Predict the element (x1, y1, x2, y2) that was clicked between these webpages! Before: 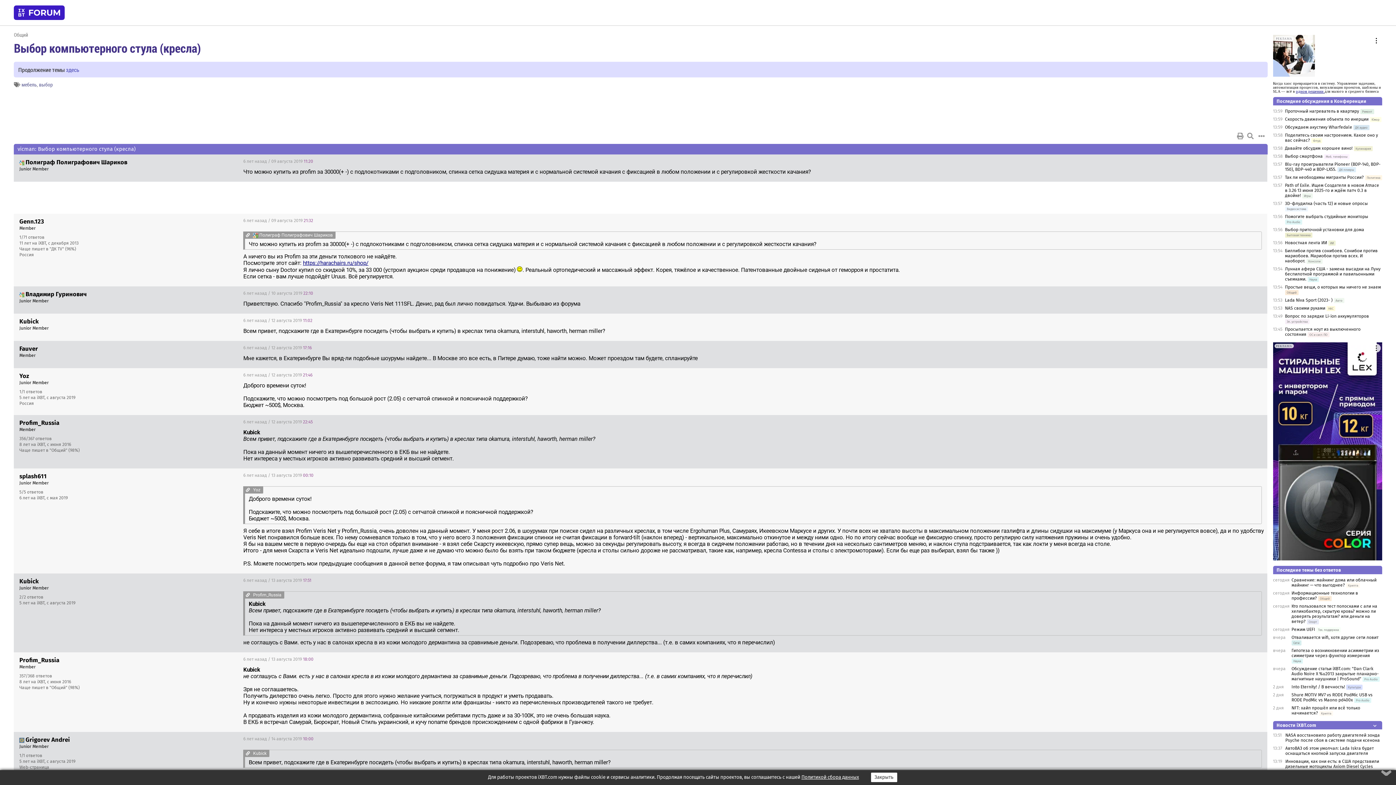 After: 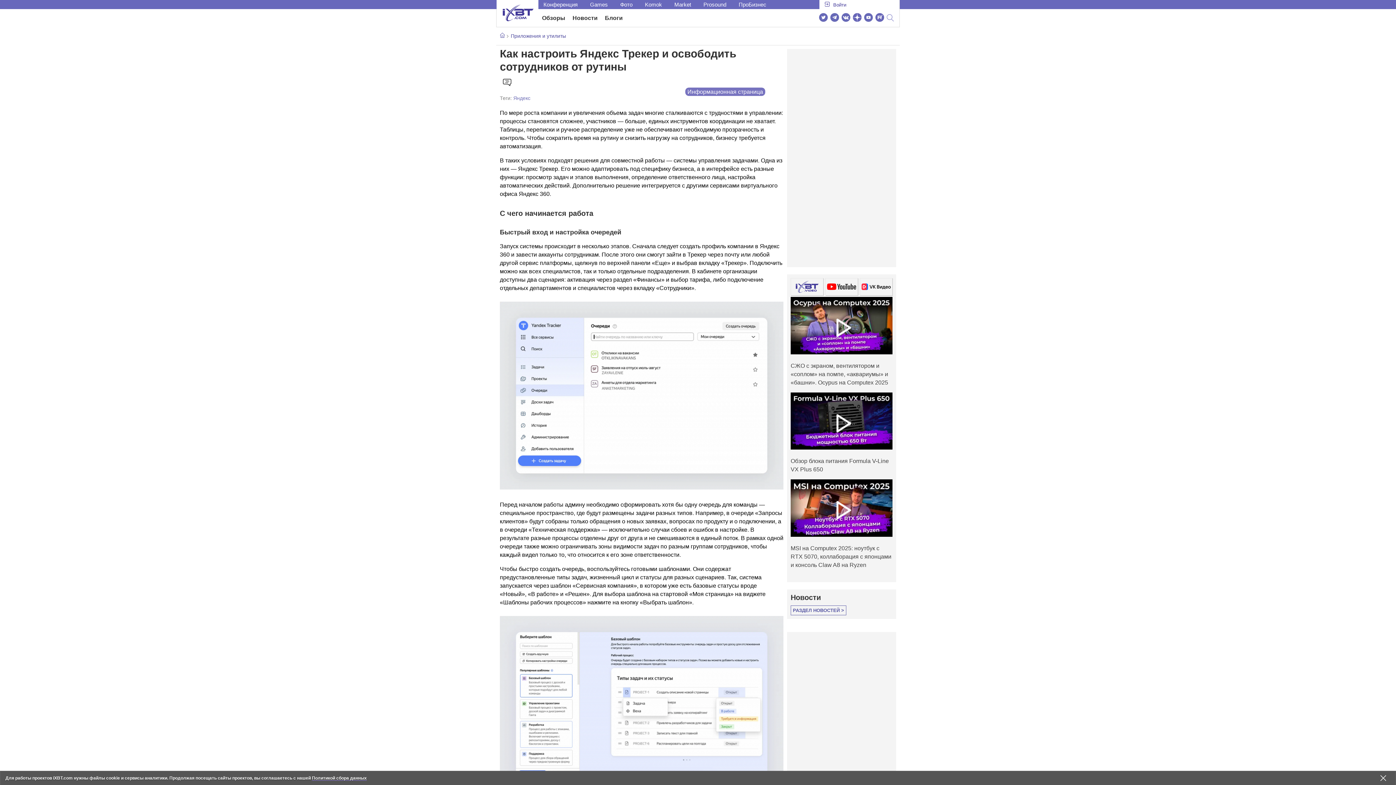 Action: bbox: (1296, 89, 1324, 93) label: одном решении 